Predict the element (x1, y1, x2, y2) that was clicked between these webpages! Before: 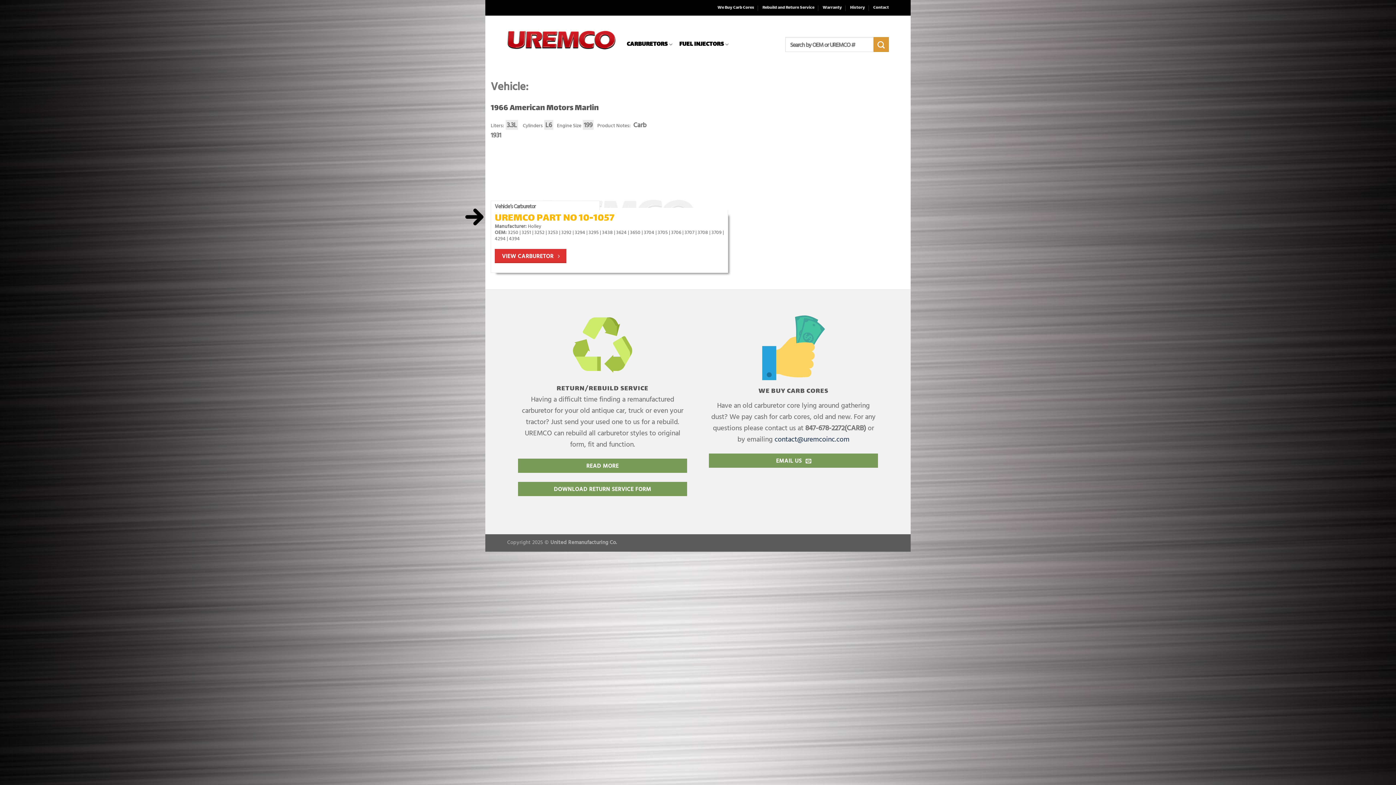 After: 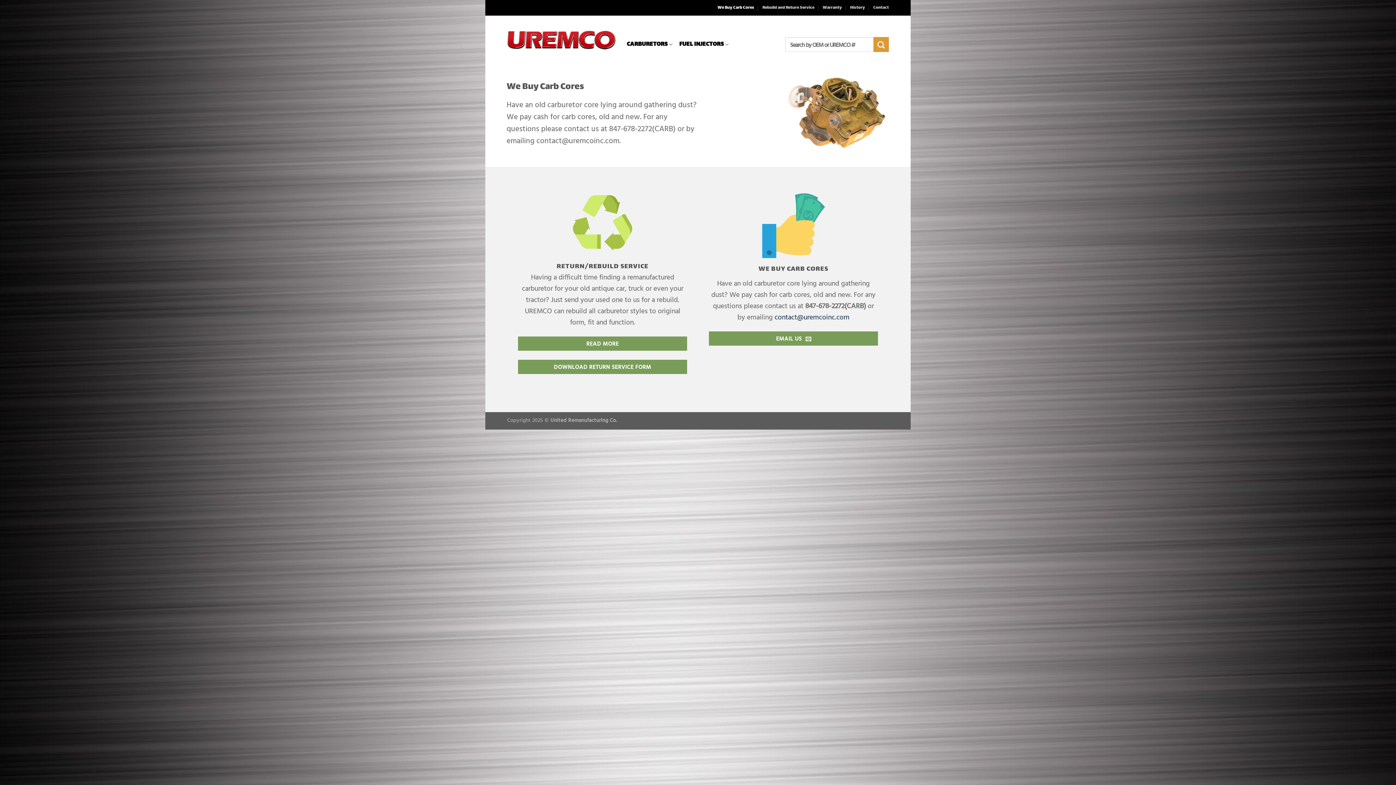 Action: bbox: (709, 314, 878, 380)